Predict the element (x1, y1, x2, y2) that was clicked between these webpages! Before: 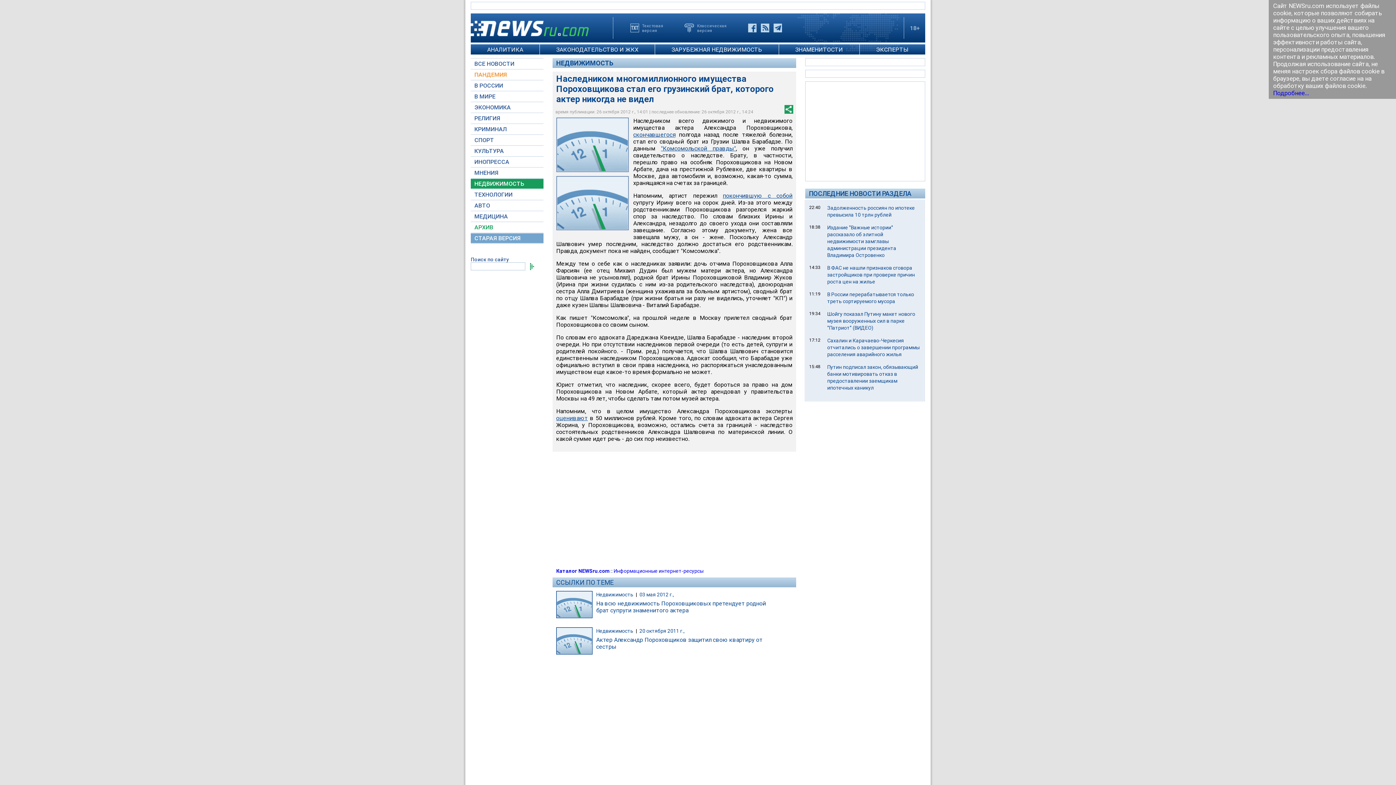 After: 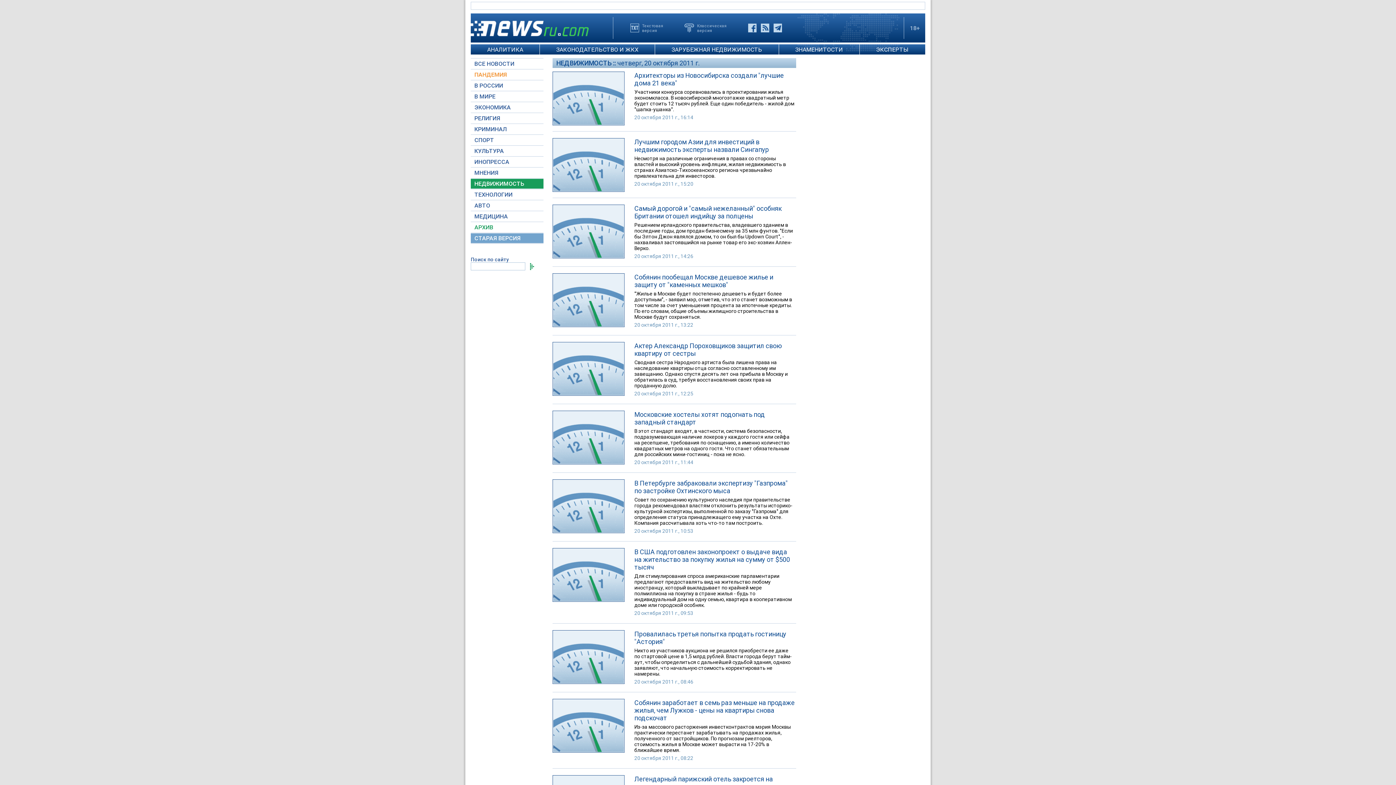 Action: bbox: (596, 628, 633, 634) label: Недвижимость